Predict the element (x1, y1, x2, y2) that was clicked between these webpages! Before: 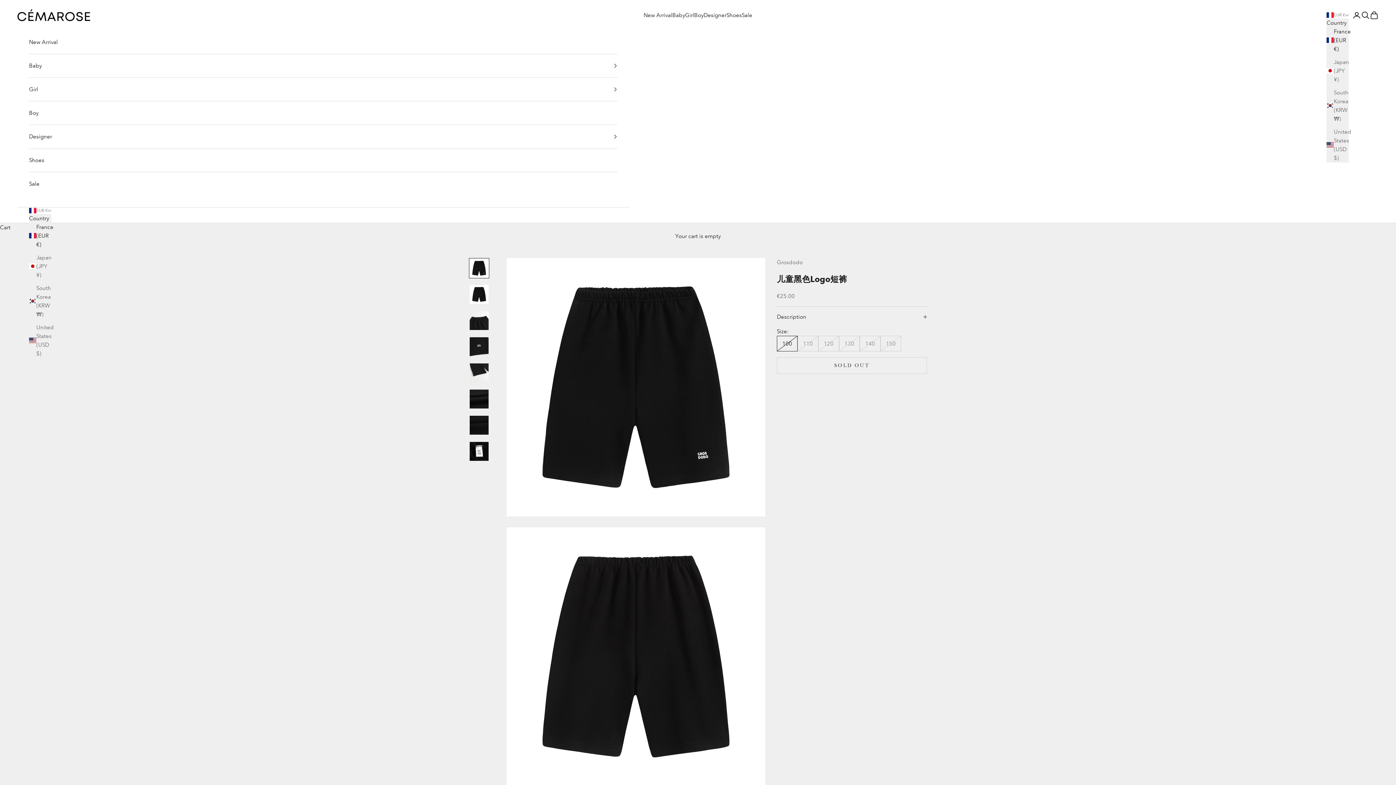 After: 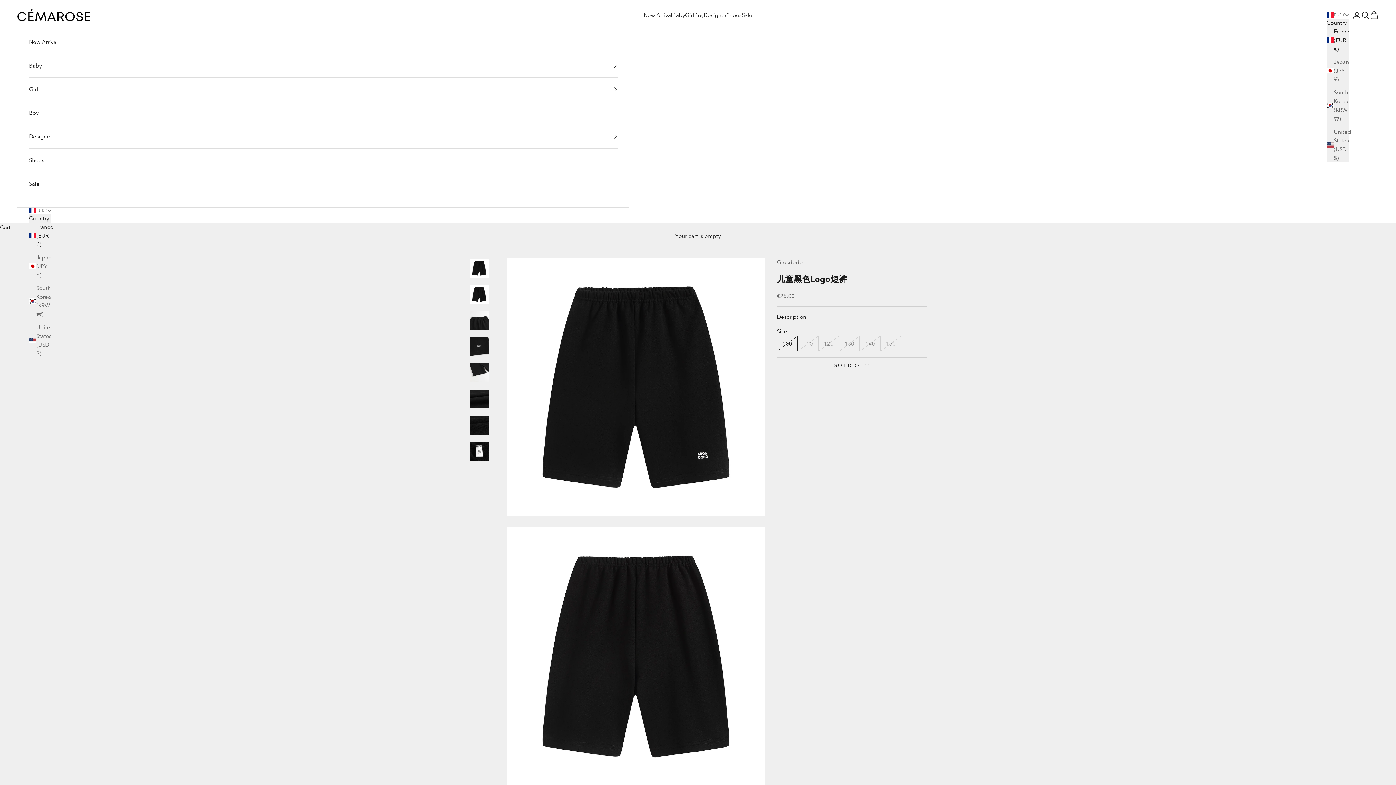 Action: label: France (EUR €) bbox: (29, 222, 51, 248)